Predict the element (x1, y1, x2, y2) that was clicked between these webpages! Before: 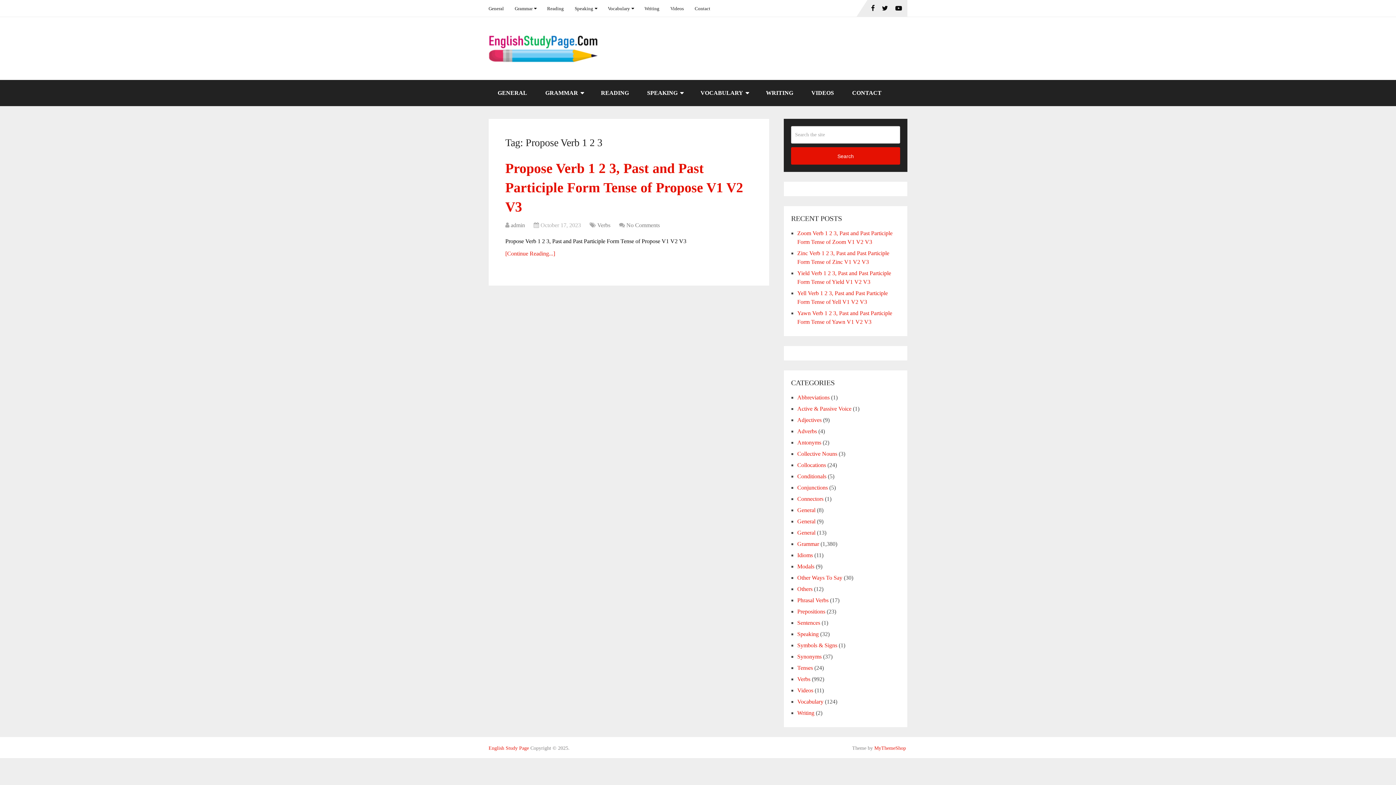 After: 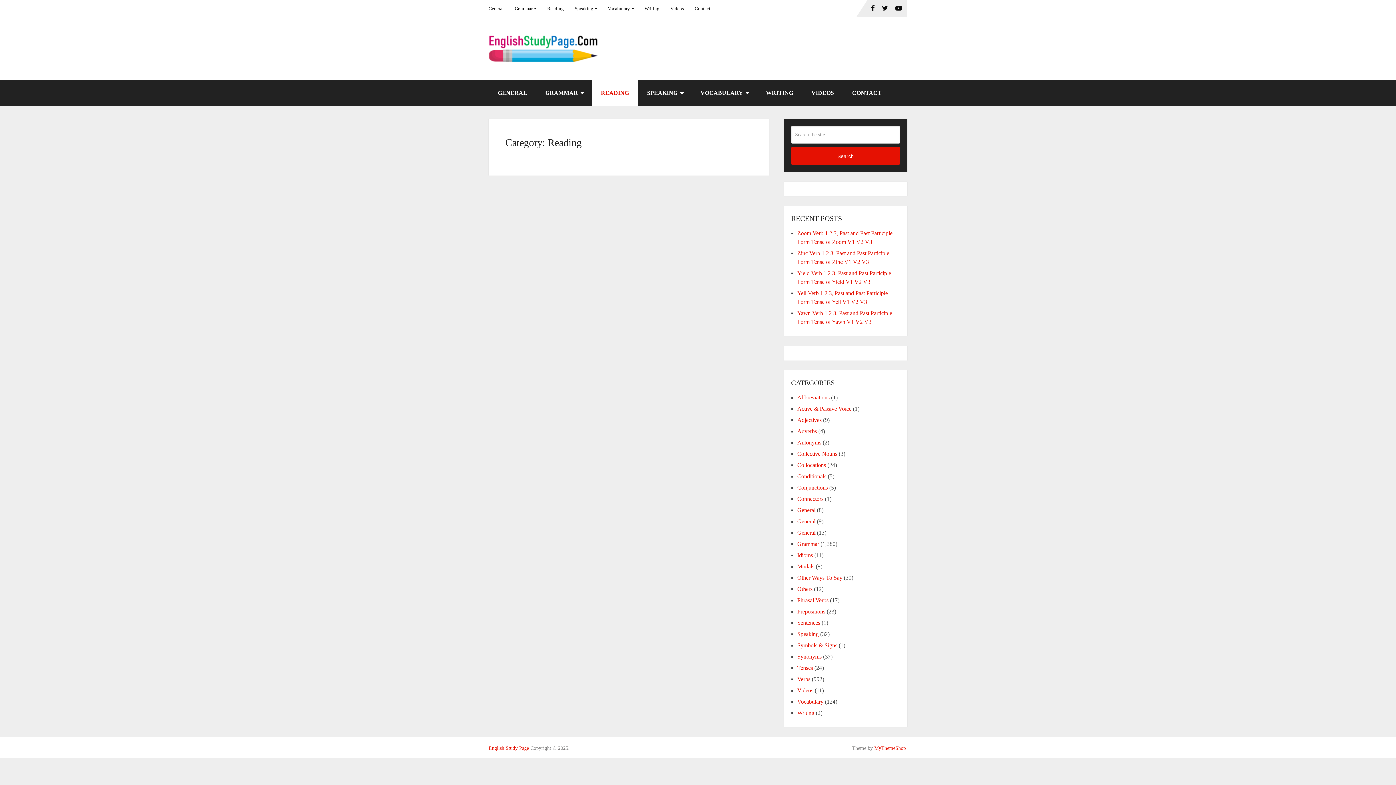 Action: label: Reading bbox: (541, 0, 569, 16)